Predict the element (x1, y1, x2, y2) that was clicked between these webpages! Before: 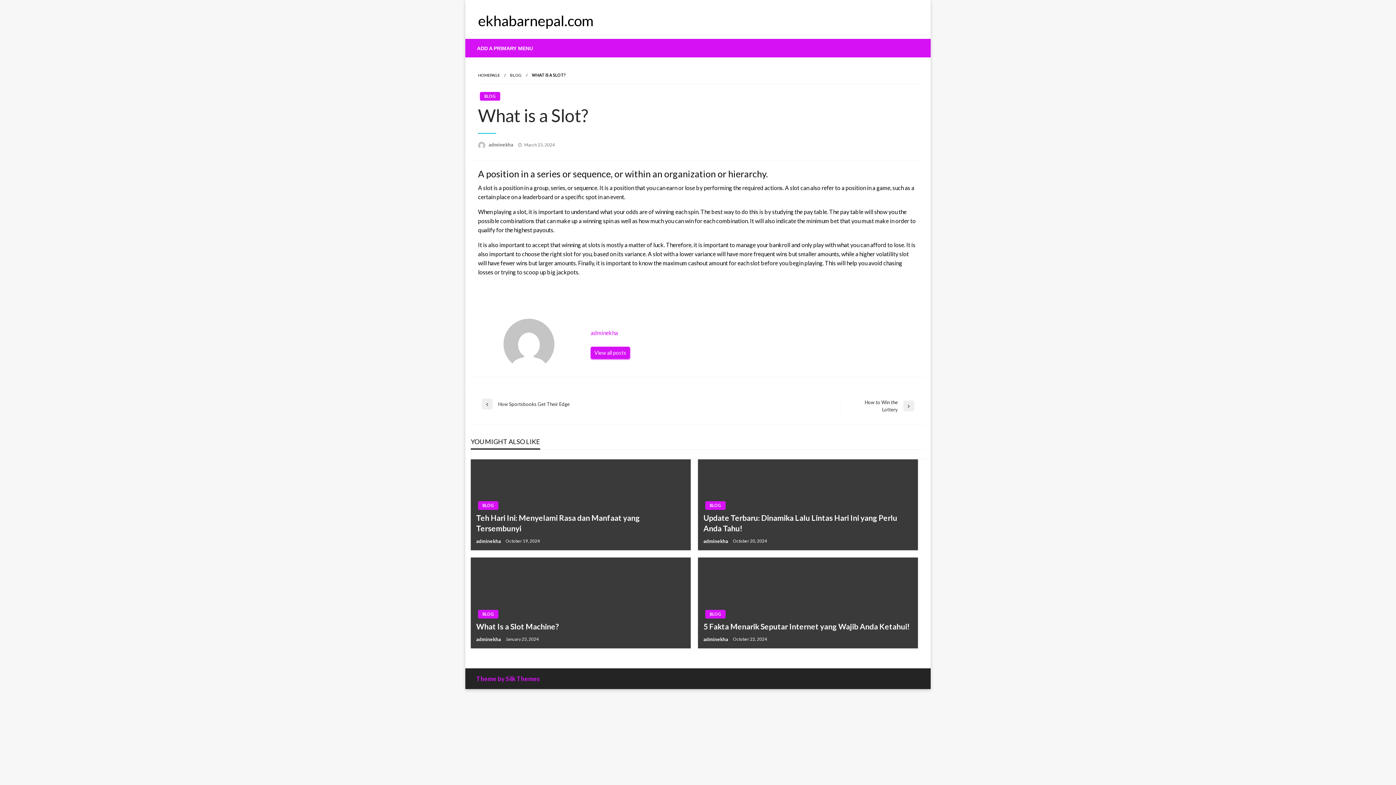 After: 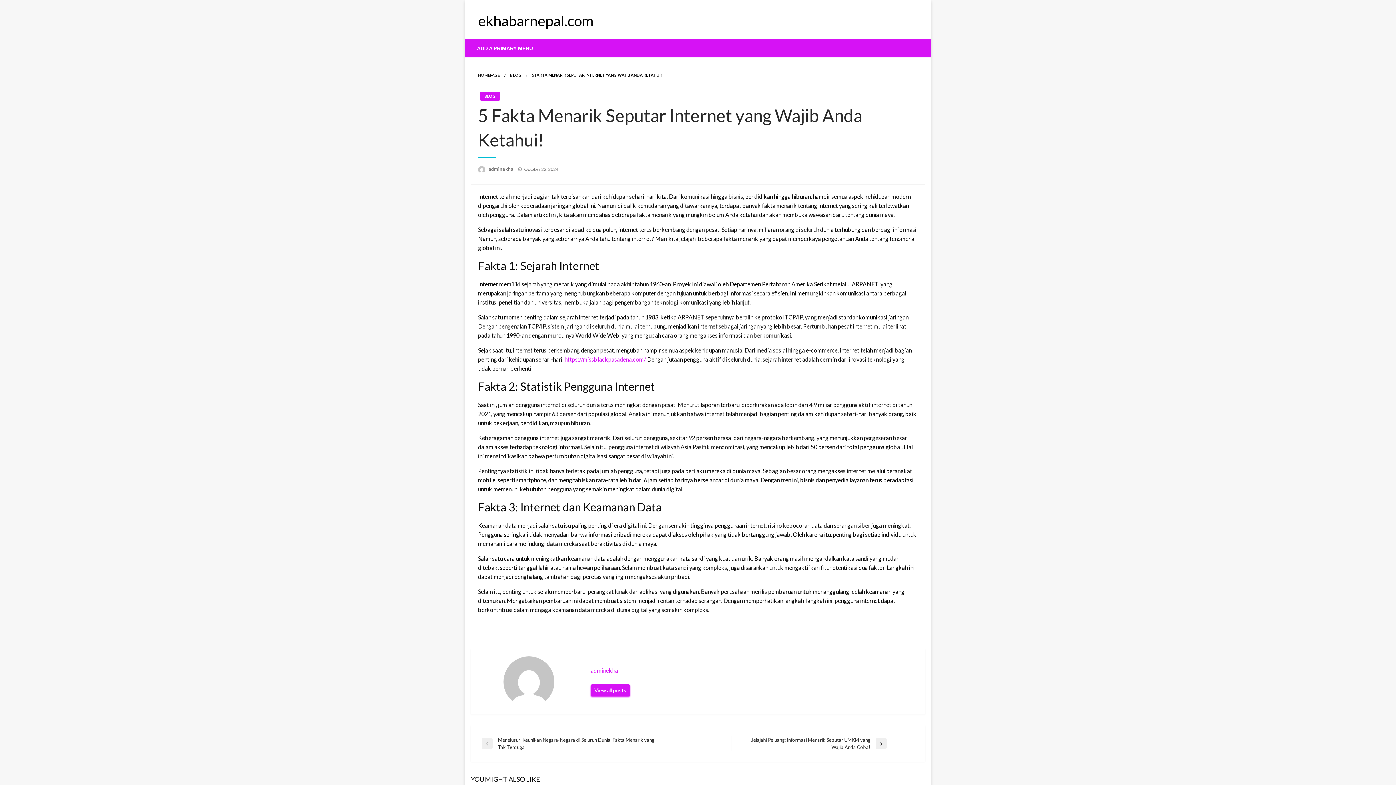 Action: label: 5 Fakta Menarik Seputar Internet yang Wajib Anda Ketahui! bbox: (703, 621, 912, 632)